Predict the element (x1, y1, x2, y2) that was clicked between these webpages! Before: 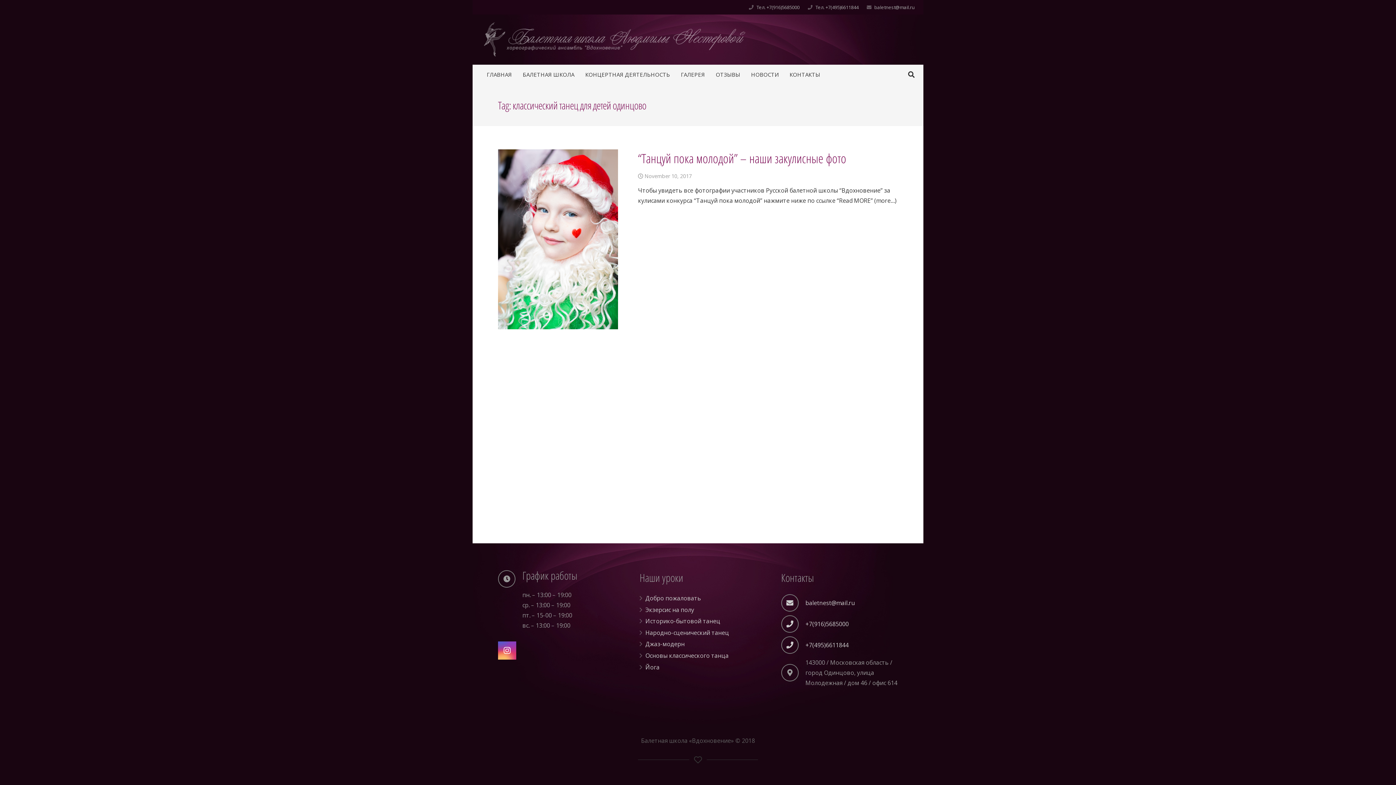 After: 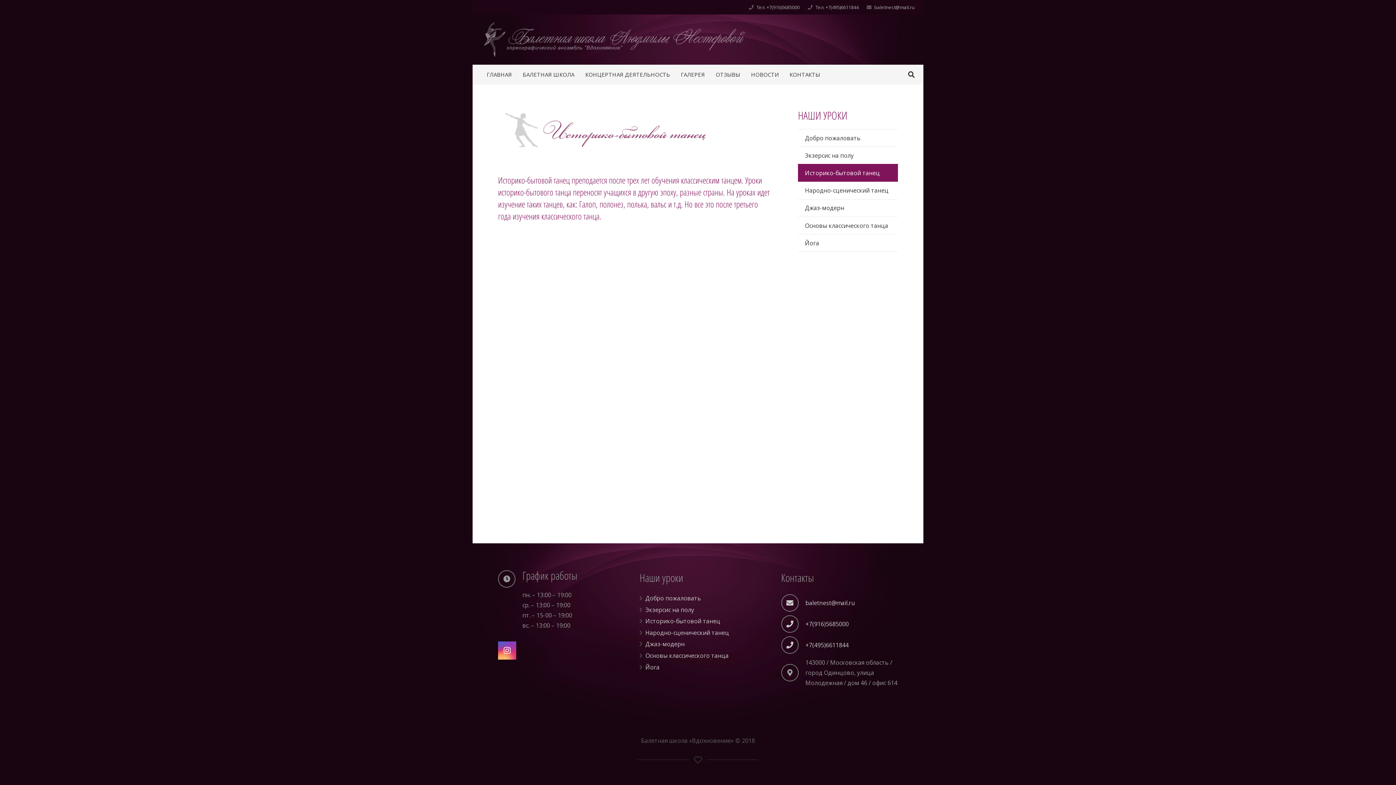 Action: bbox: (645, 617, 720, 625) label: Историко-бытовой танец